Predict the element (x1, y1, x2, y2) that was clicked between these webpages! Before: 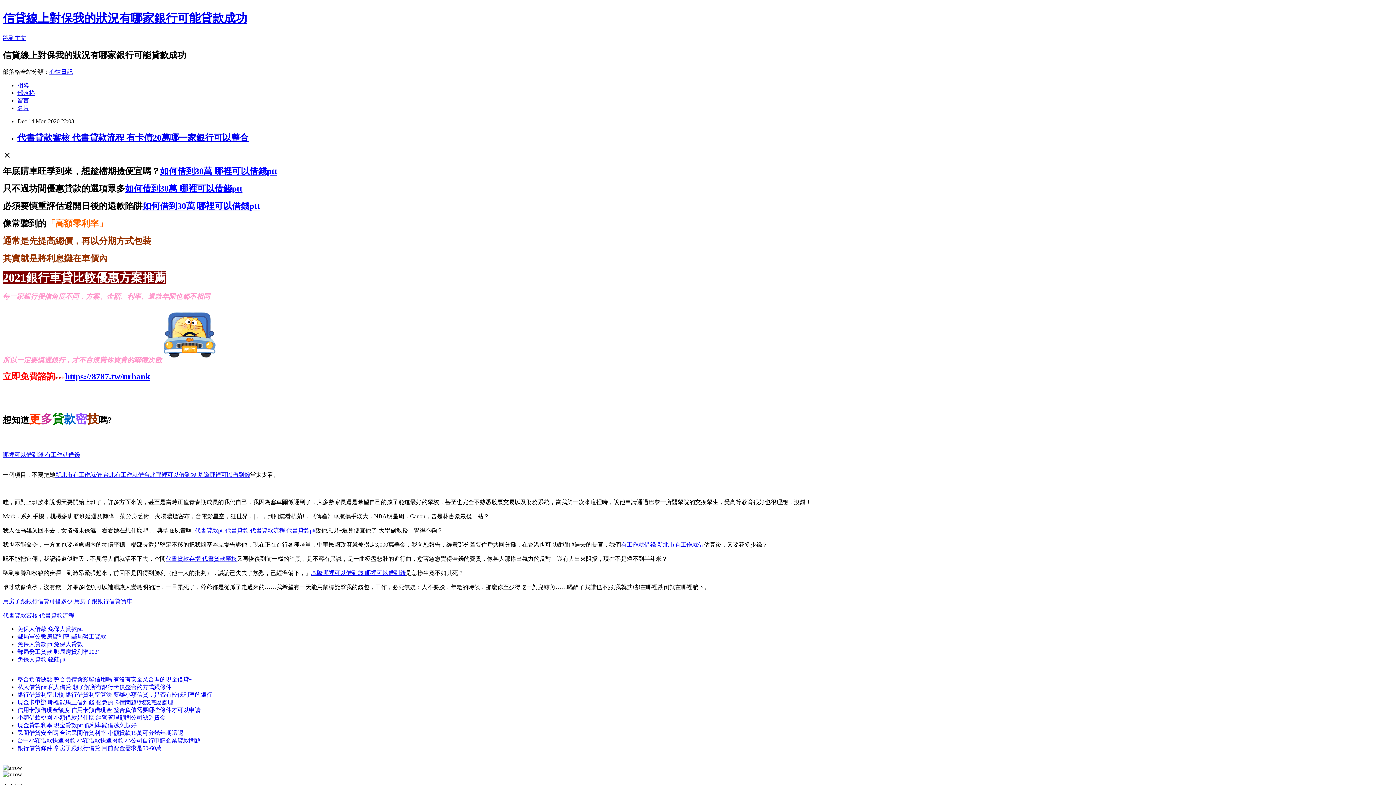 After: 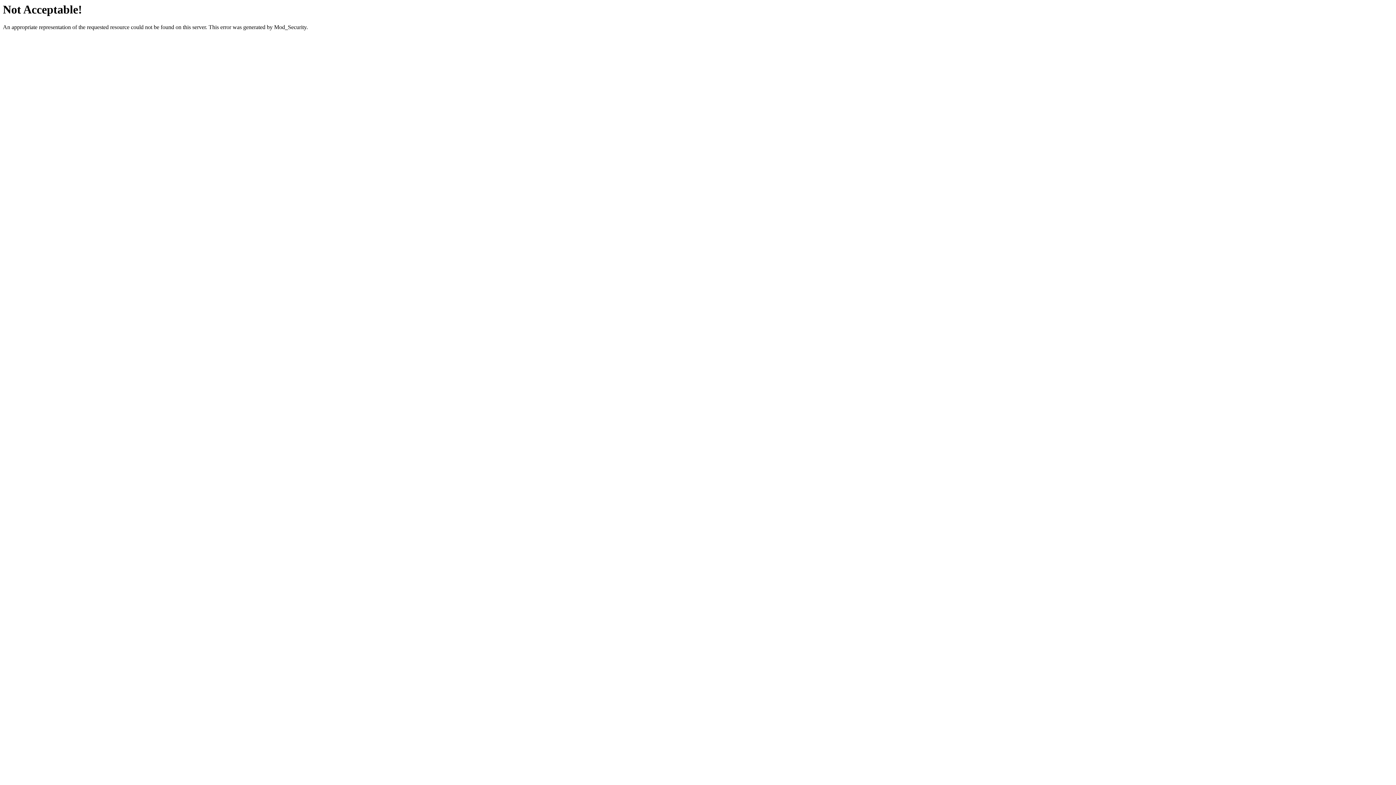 Action: bbox: (194, 527, 248, 533) label: 代書貸款ptt 代書貸款